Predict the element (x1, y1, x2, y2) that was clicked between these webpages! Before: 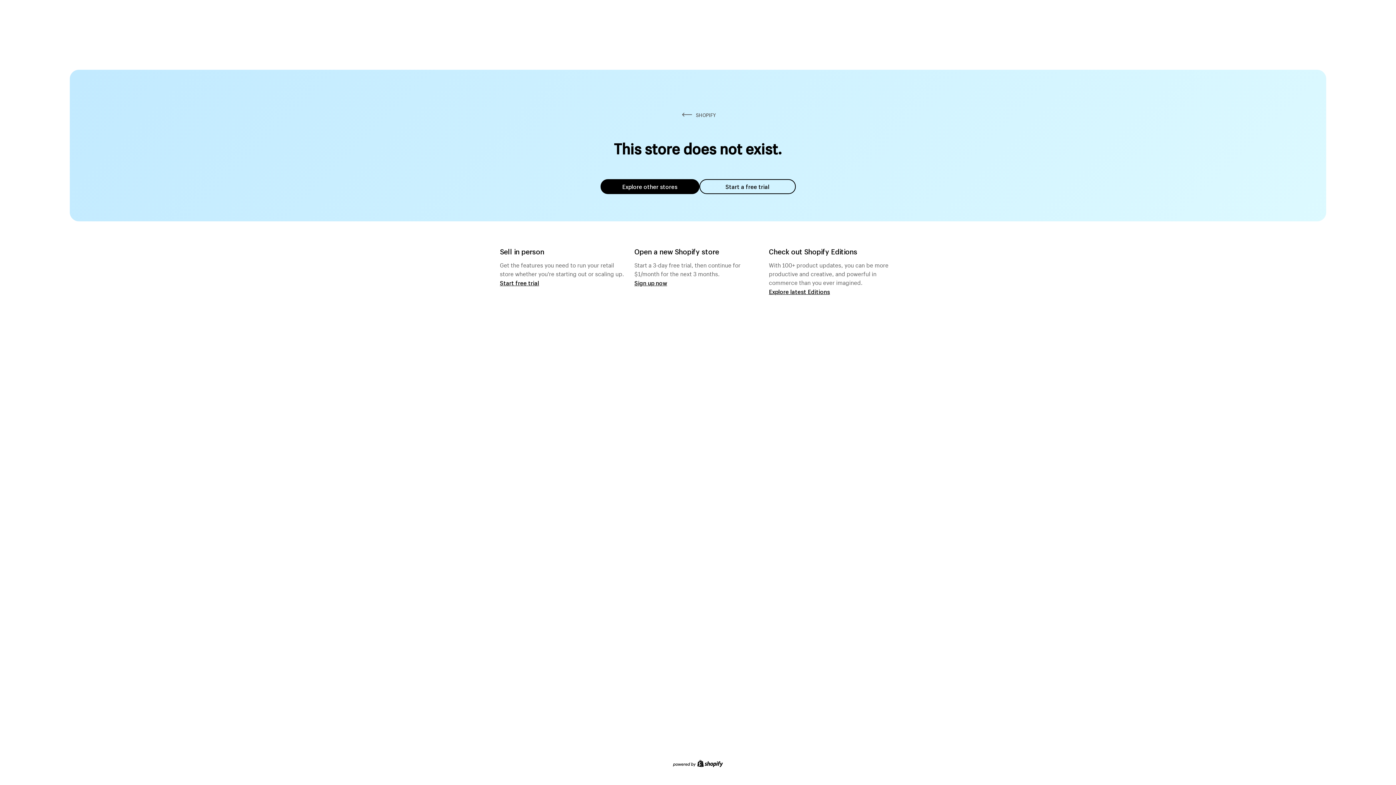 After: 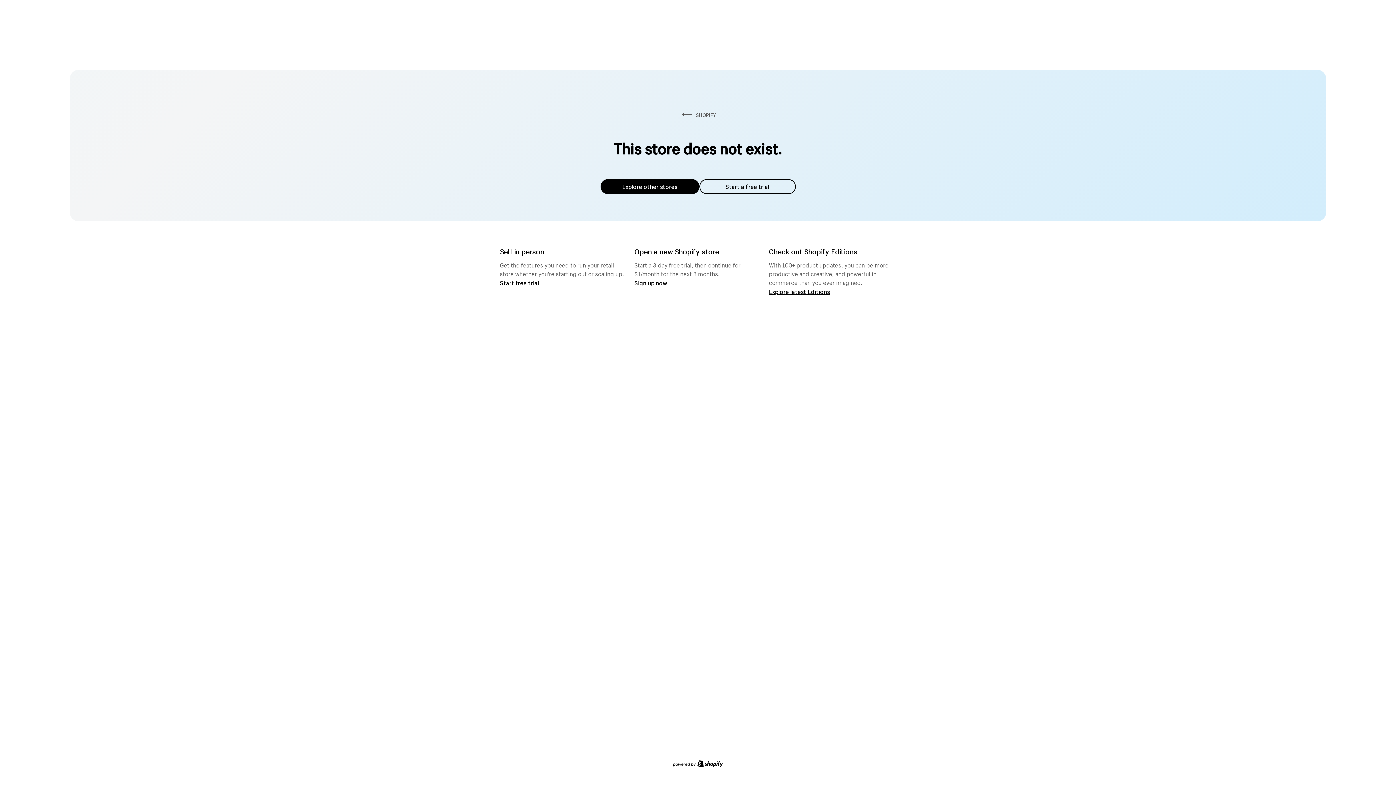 Action: label: Explore other stores bbox: (600, 179, 699, 194)